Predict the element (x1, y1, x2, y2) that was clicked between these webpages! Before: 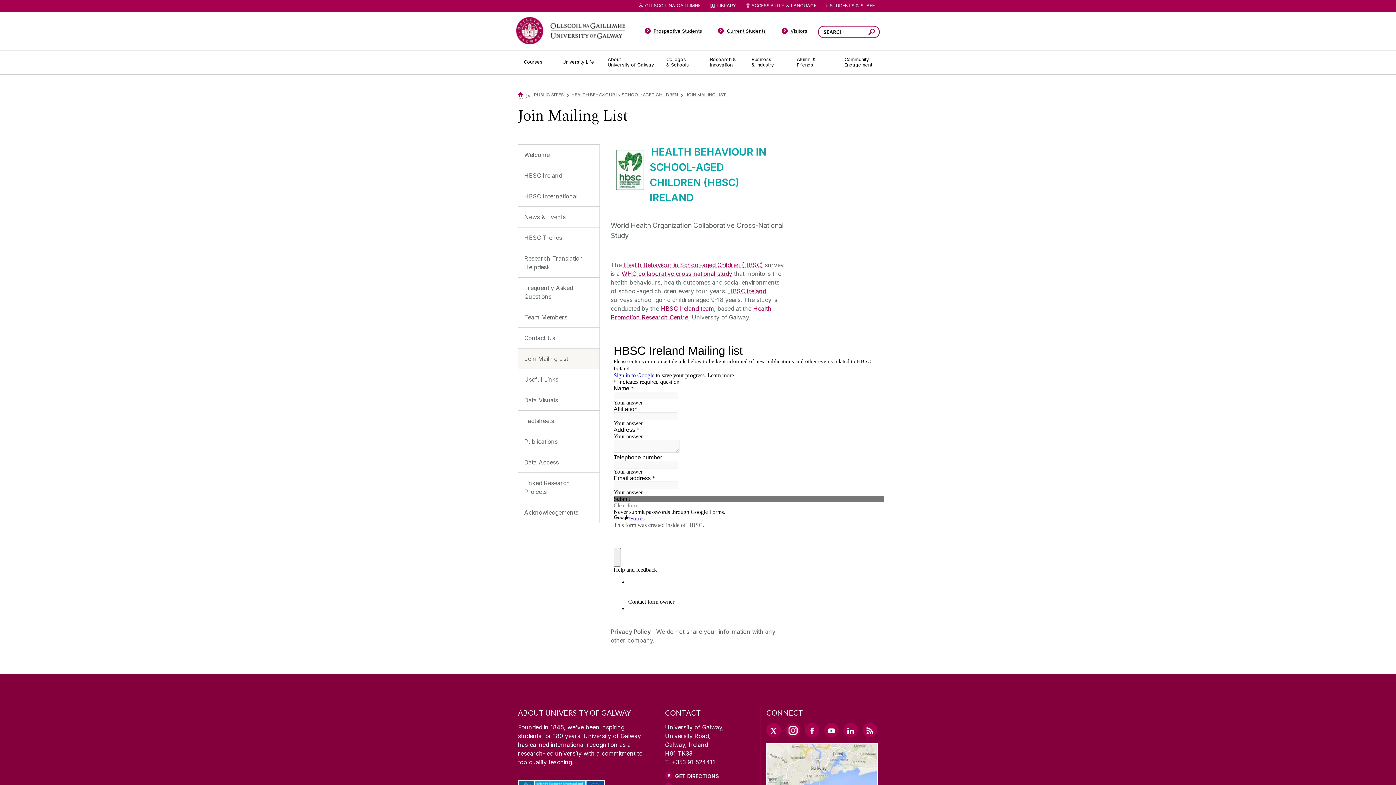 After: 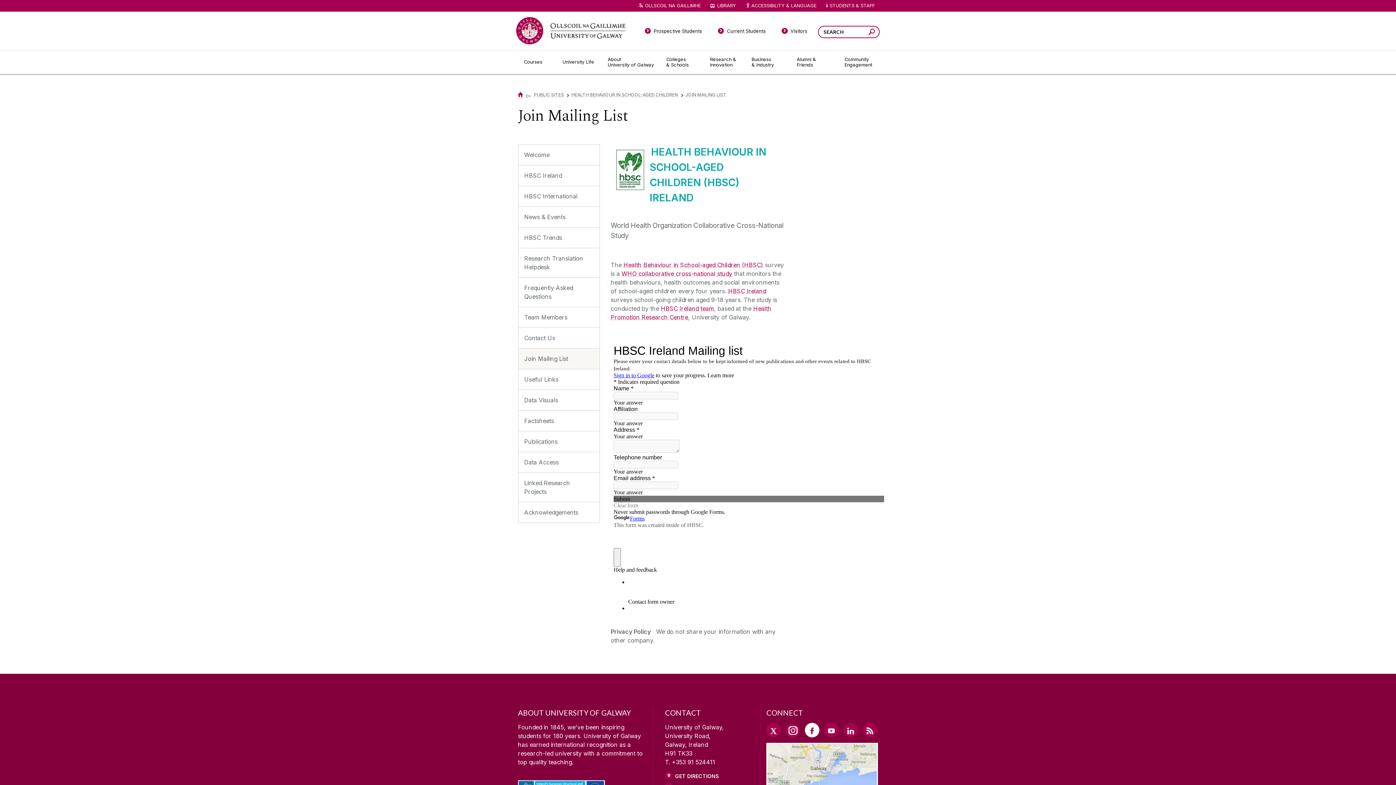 Action: bbox: (805, 723, 819, 737) label: Facebook Link